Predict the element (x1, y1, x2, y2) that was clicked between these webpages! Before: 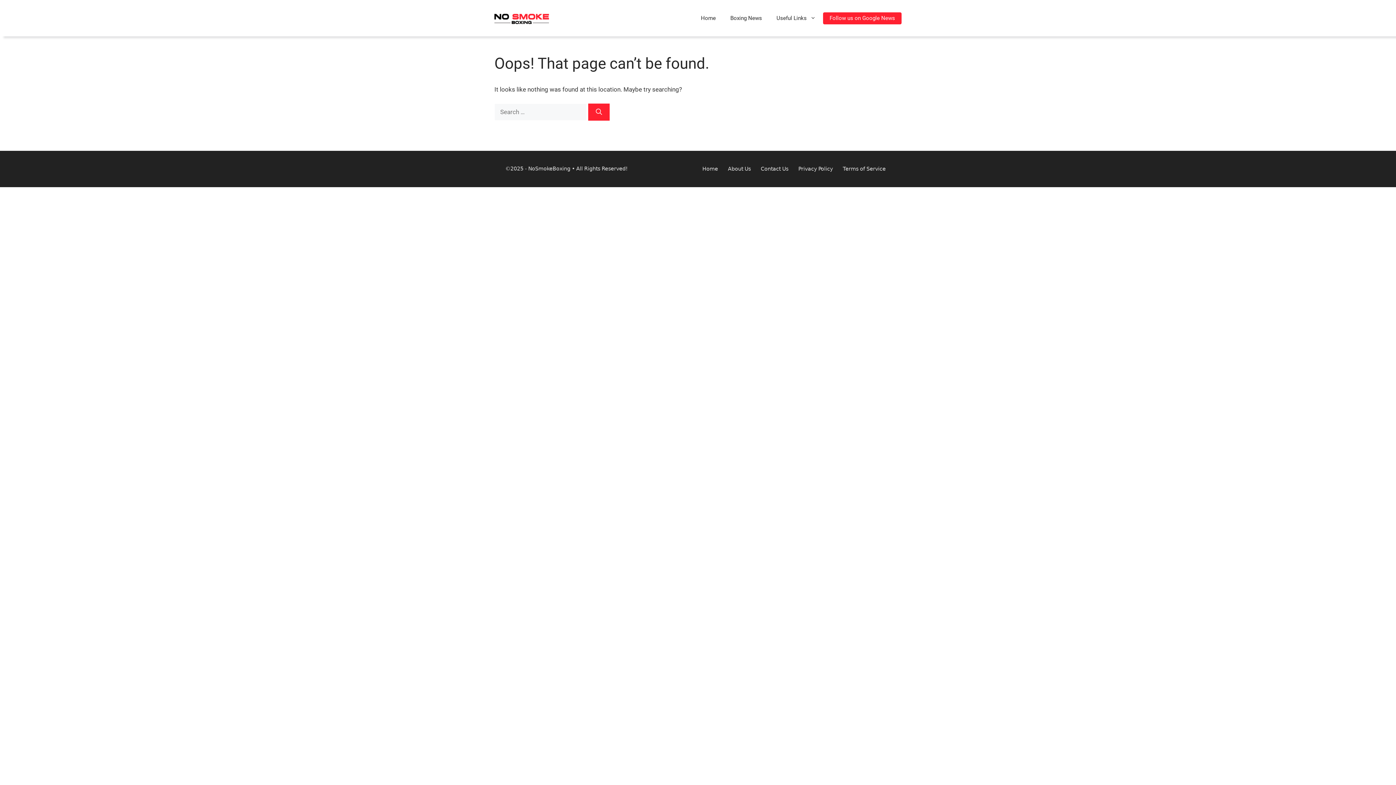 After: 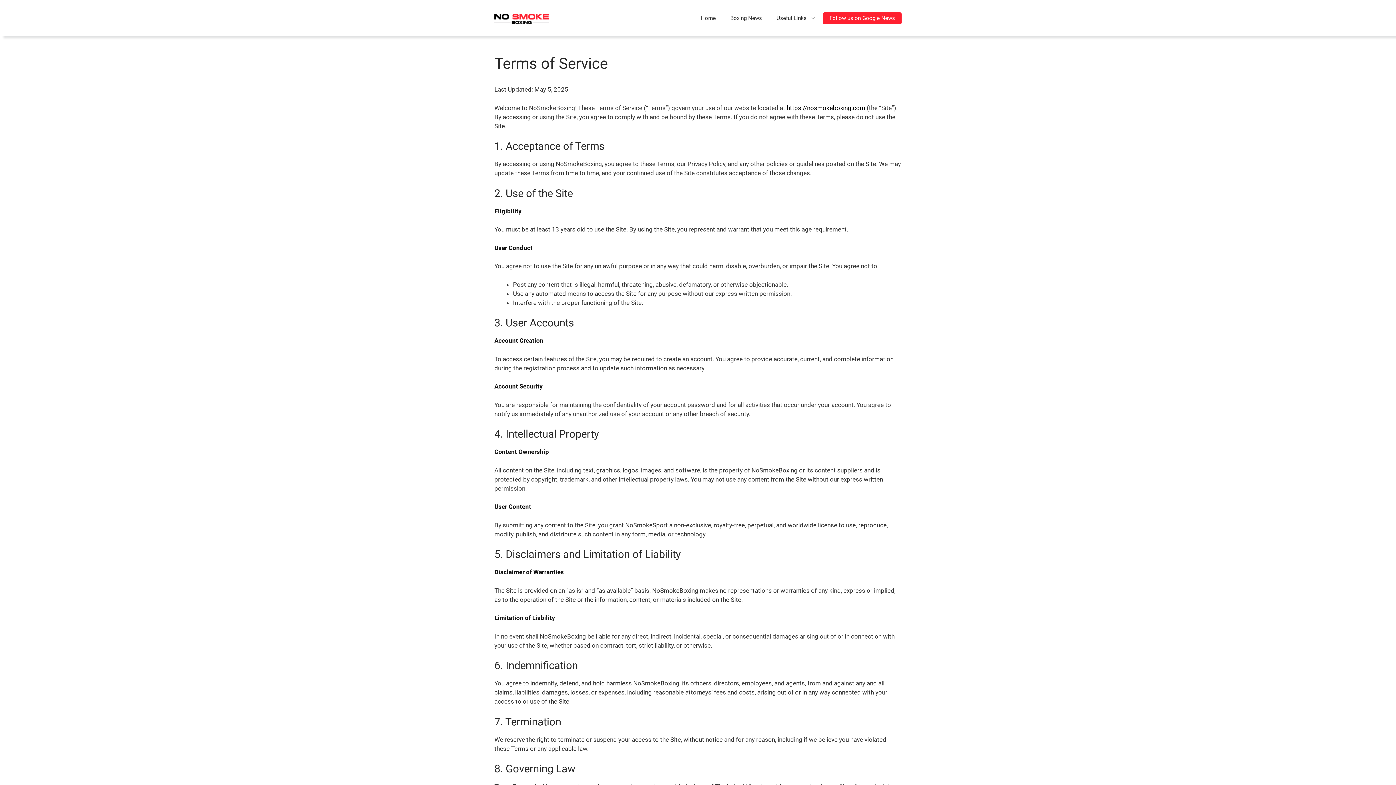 Action: label: Terms of Service bbox: (841, 164, 886, 173)